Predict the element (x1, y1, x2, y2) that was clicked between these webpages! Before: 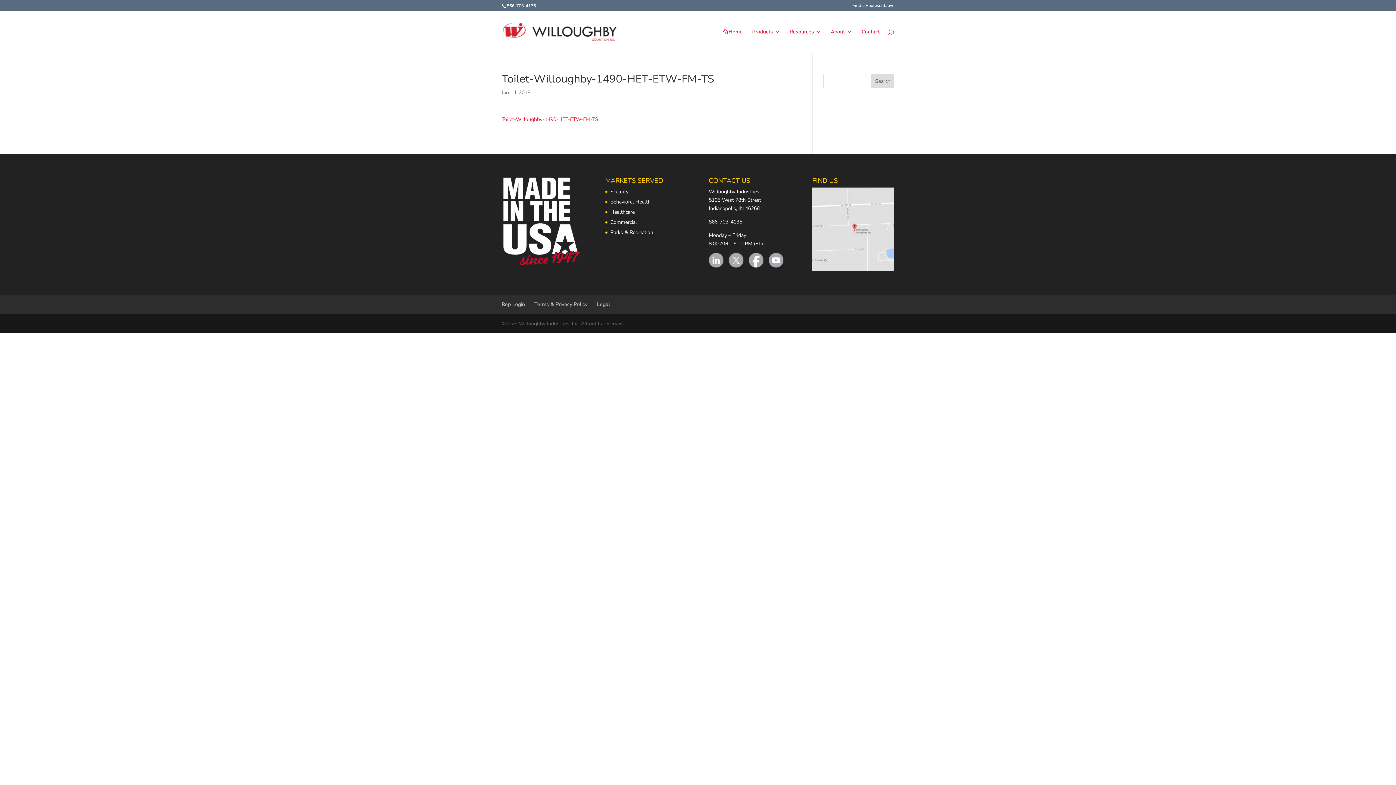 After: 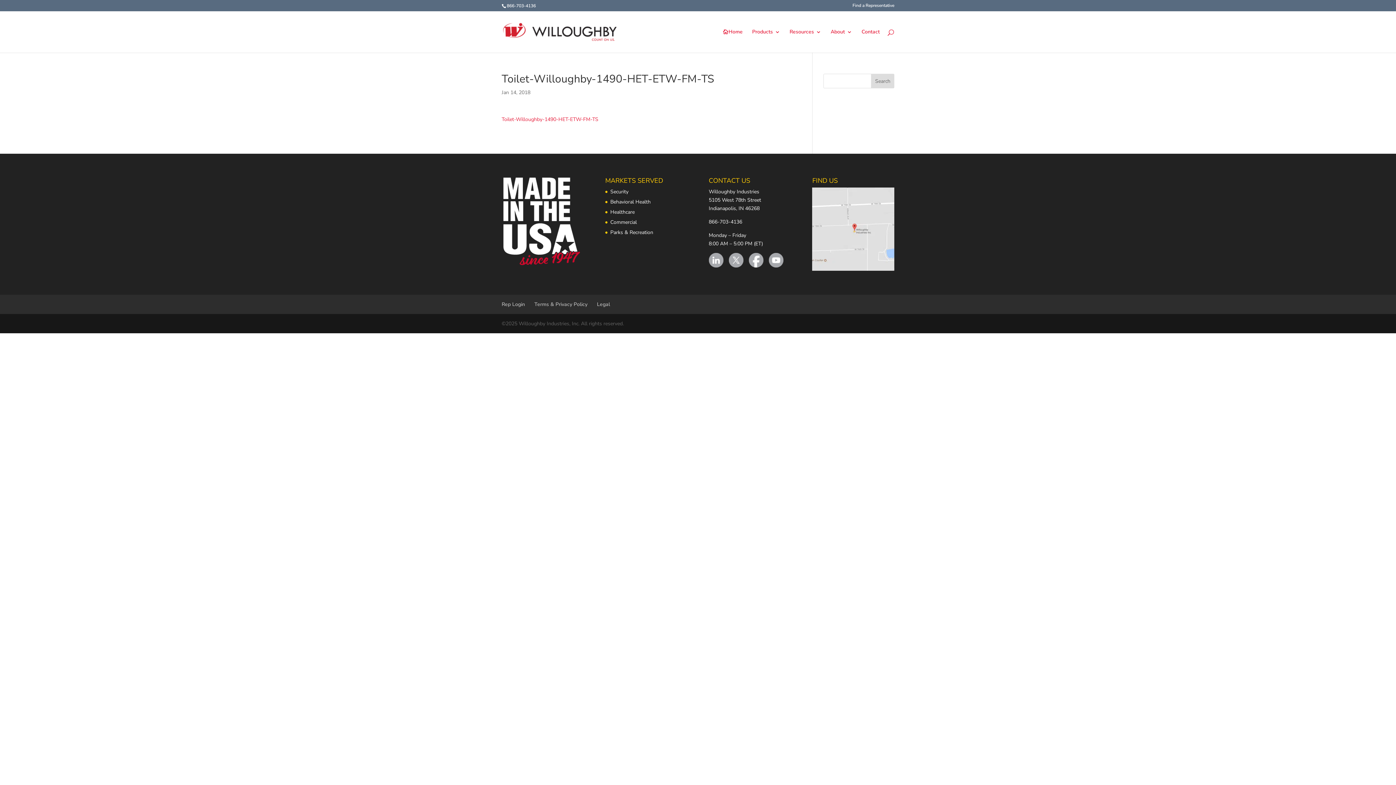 Action: bbox: (708, 218, 742, 225) label: 866-703-4136